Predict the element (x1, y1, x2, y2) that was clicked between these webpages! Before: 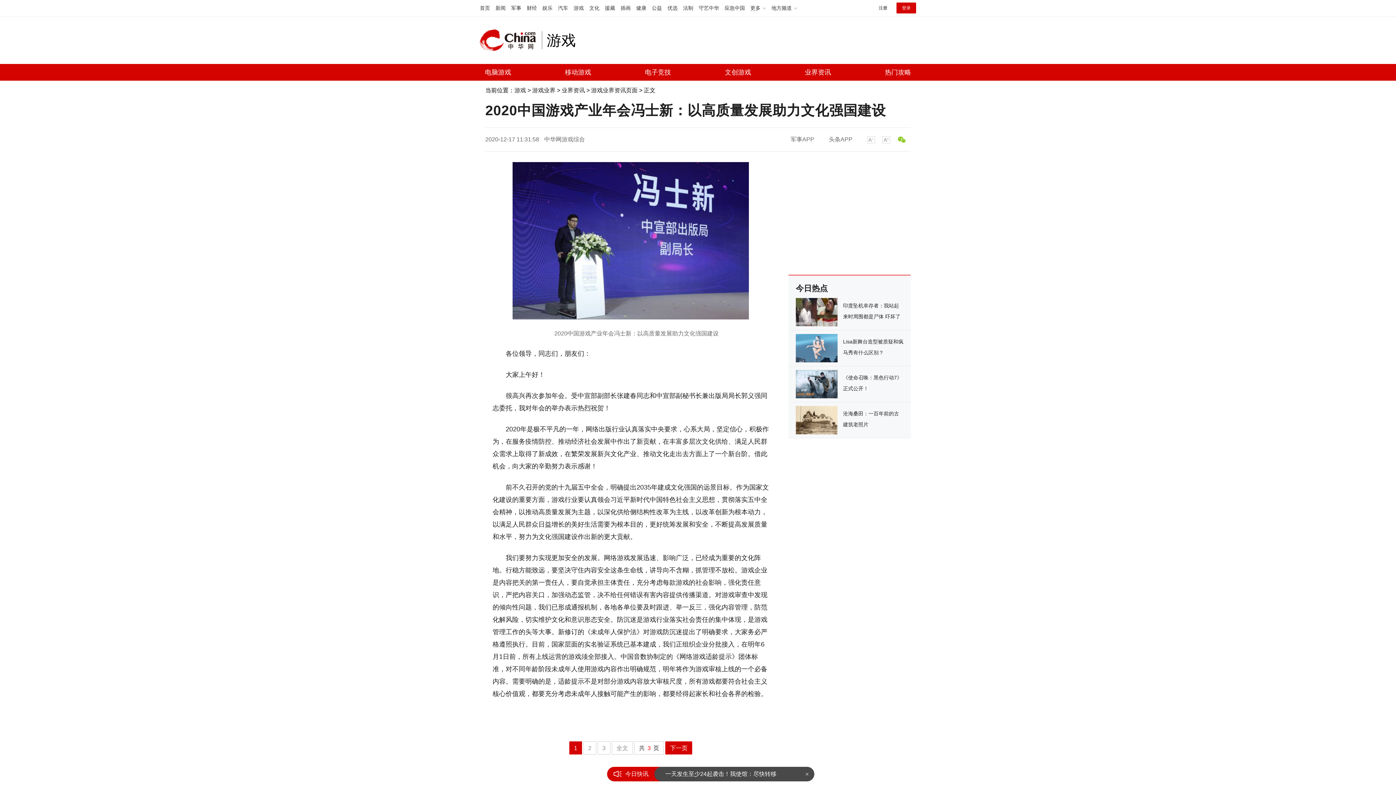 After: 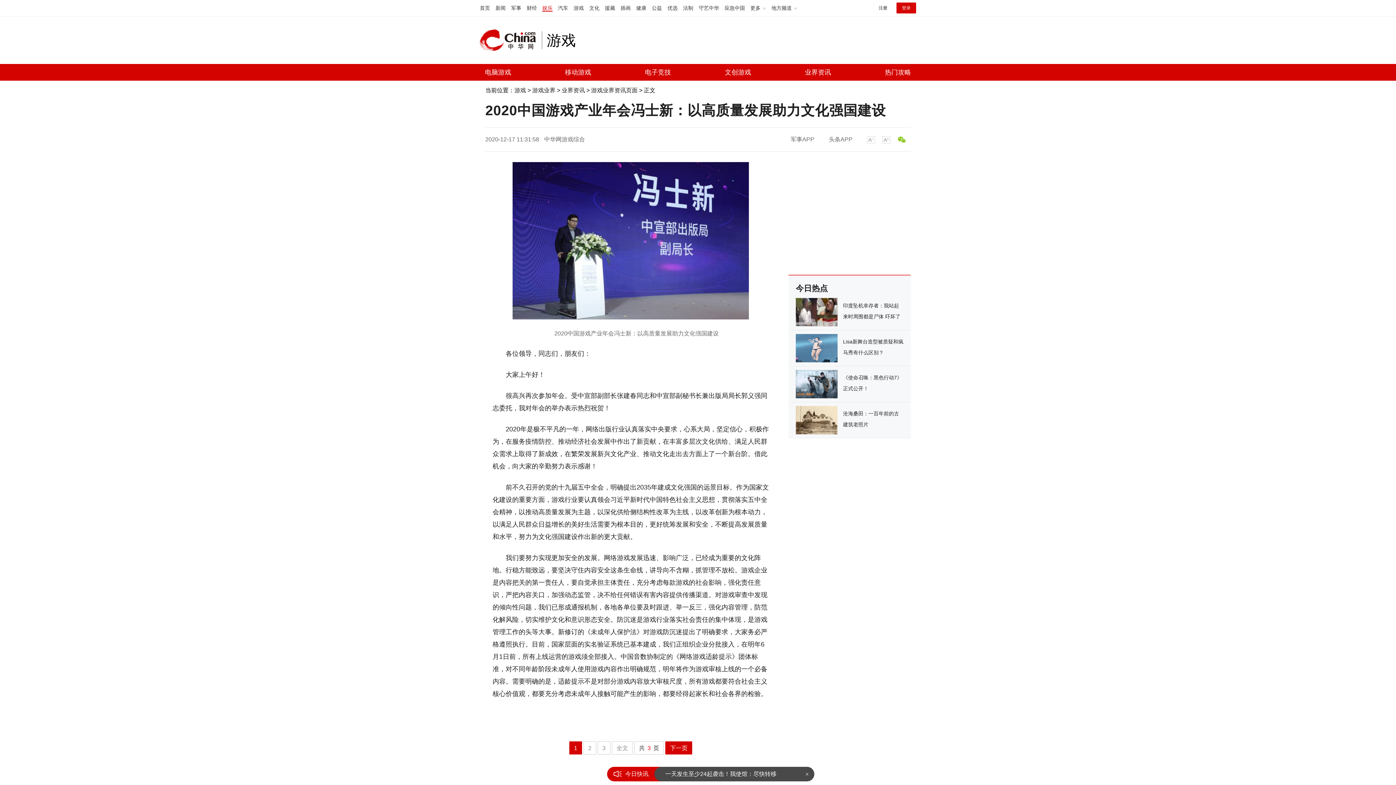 Action: label: 娱乐 bbox: (542, 5, 552, 10)